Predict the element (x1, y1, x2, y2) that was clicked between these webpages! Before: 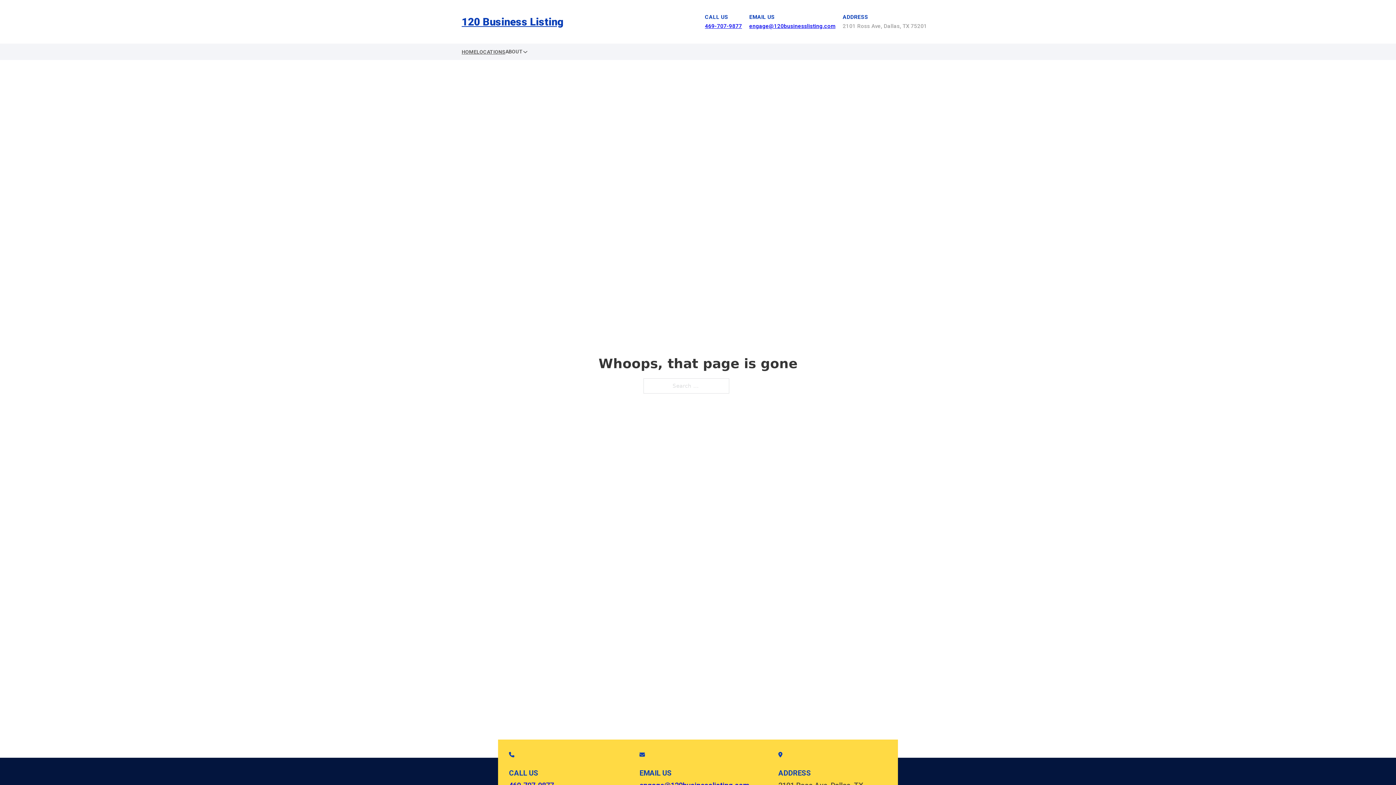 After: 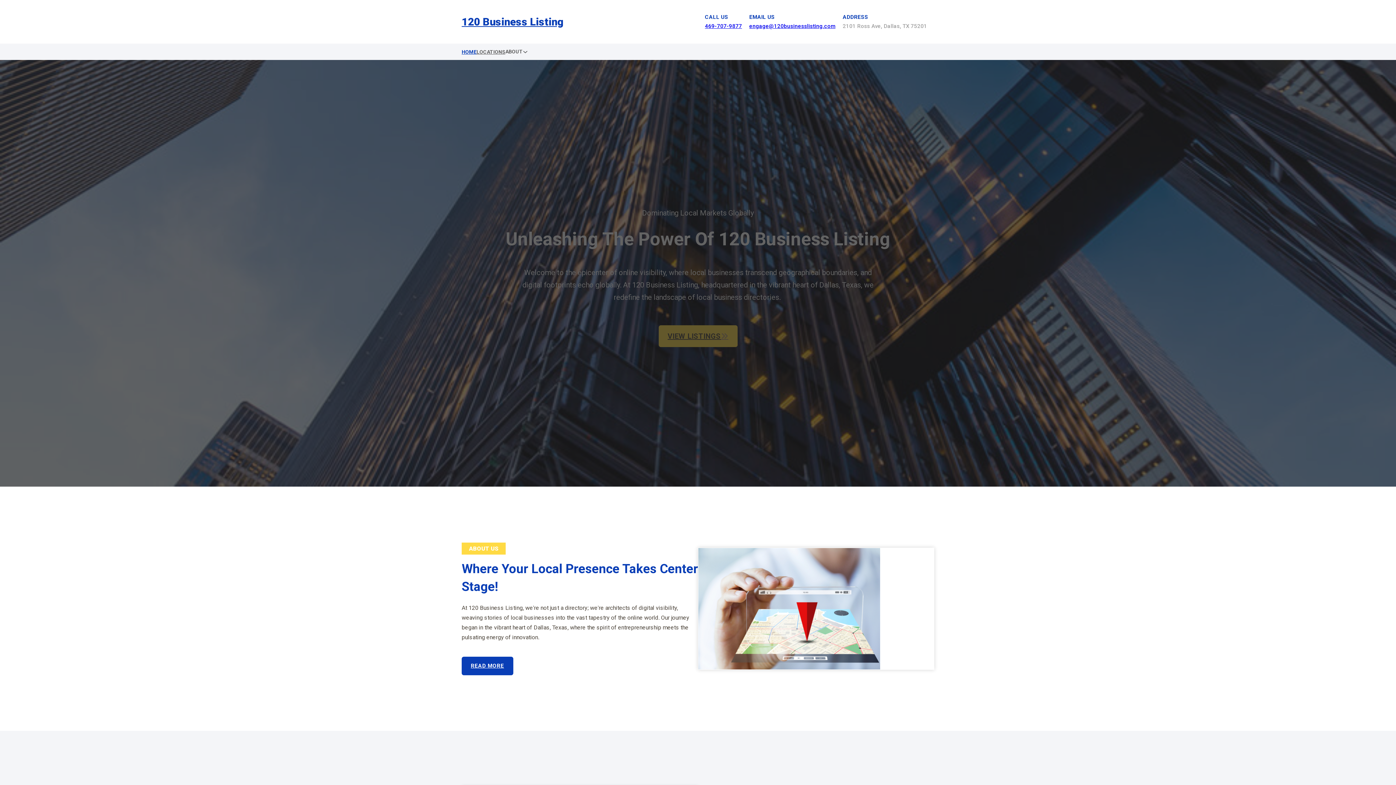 Action: label: HOME bbox: (461, 47, 476, 56)